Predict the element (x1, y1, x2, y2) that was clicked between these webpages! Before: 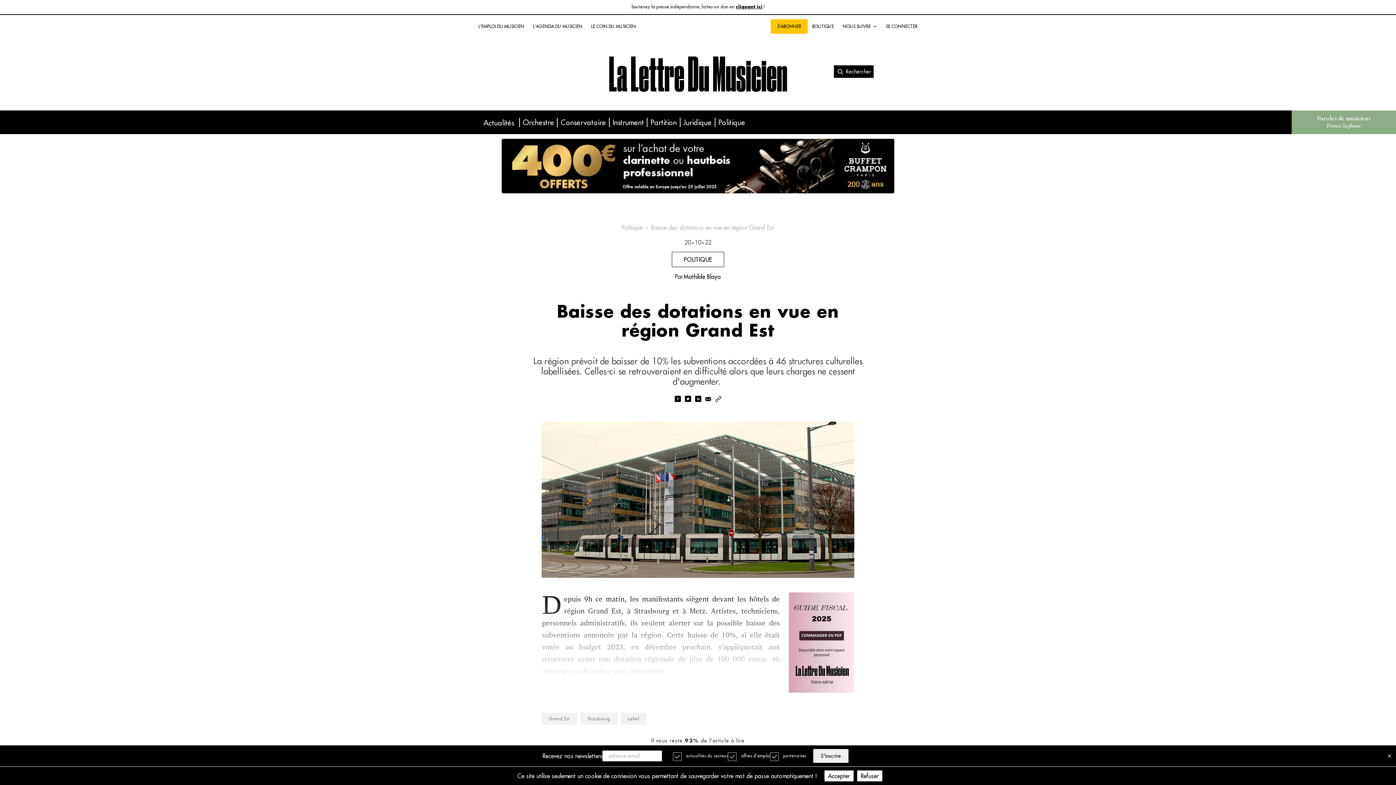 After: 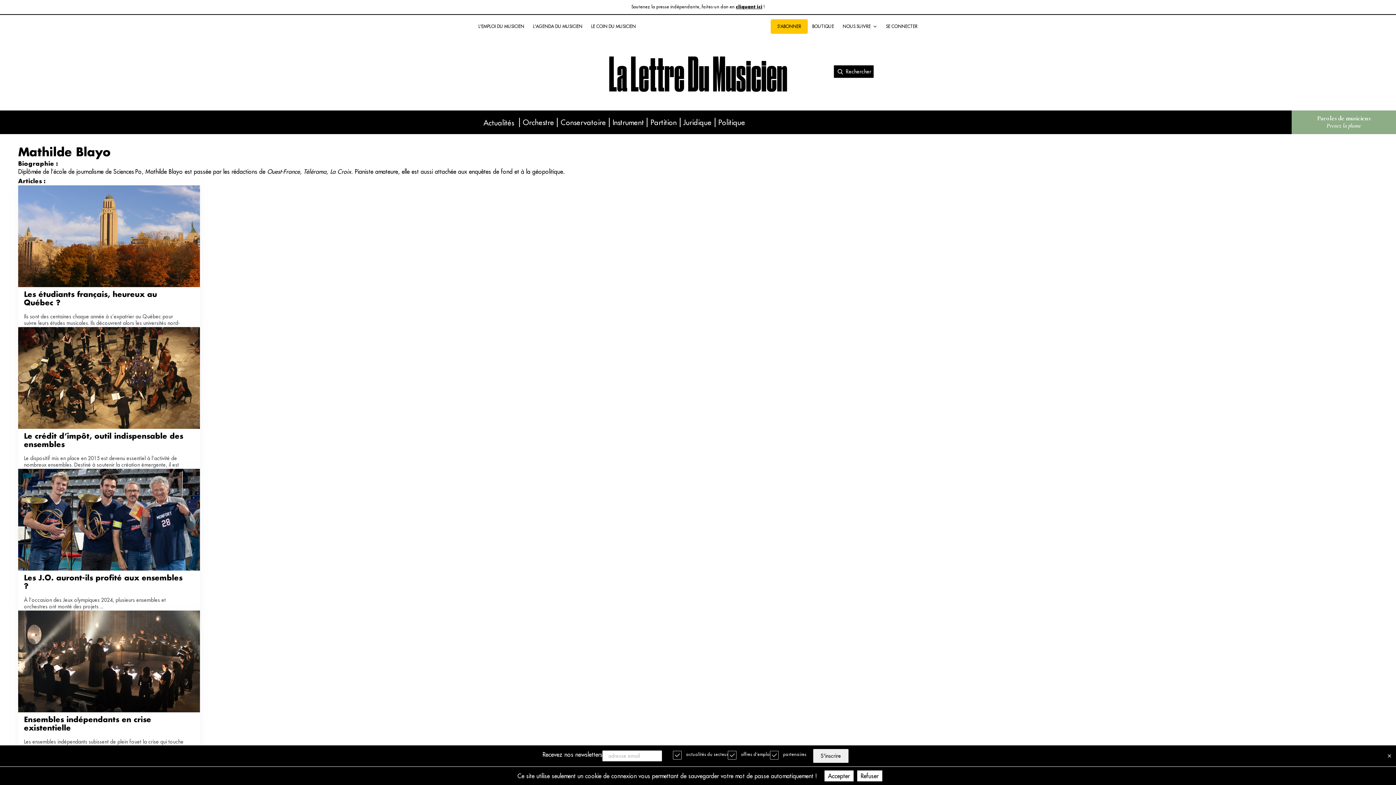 Action: label: Mathilde Blayo bbox: (683, 273, 721, 280)